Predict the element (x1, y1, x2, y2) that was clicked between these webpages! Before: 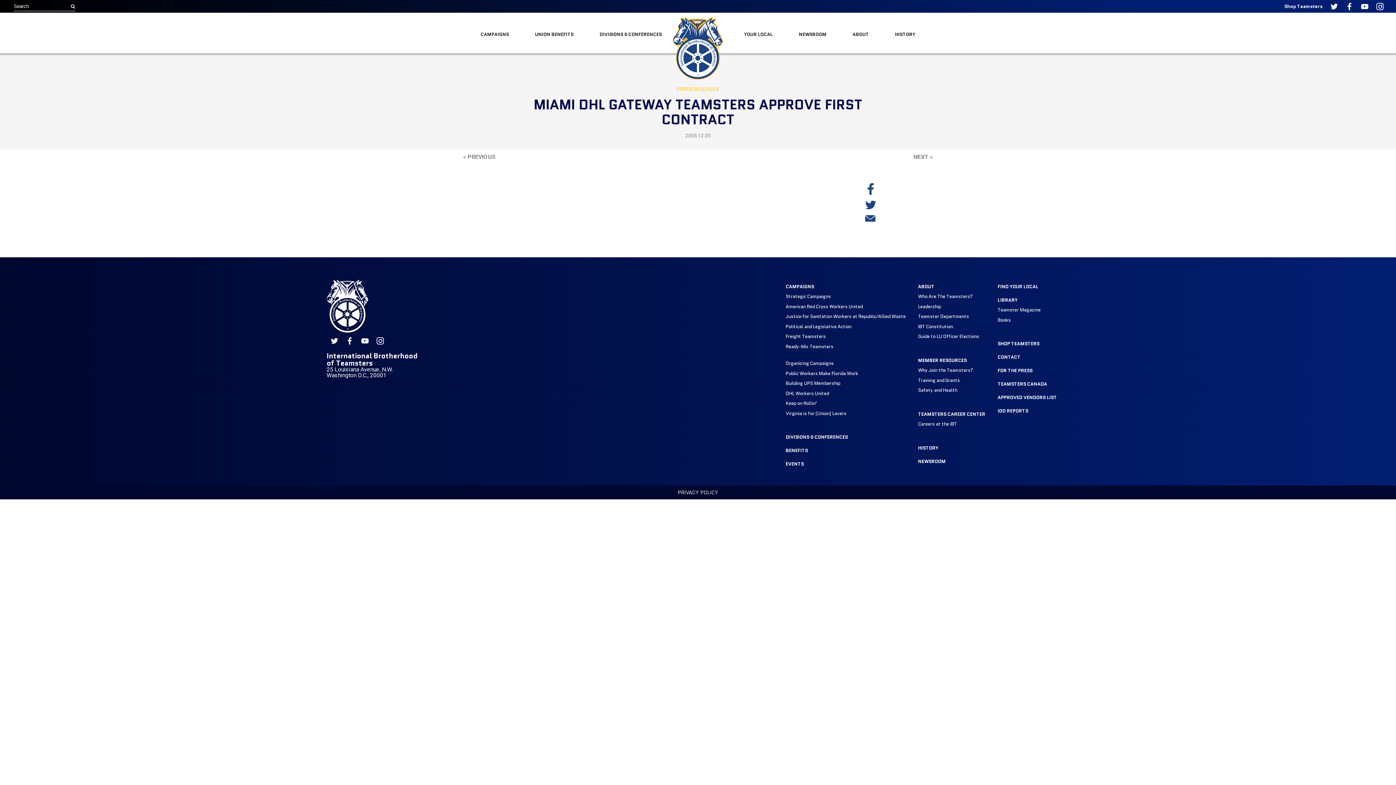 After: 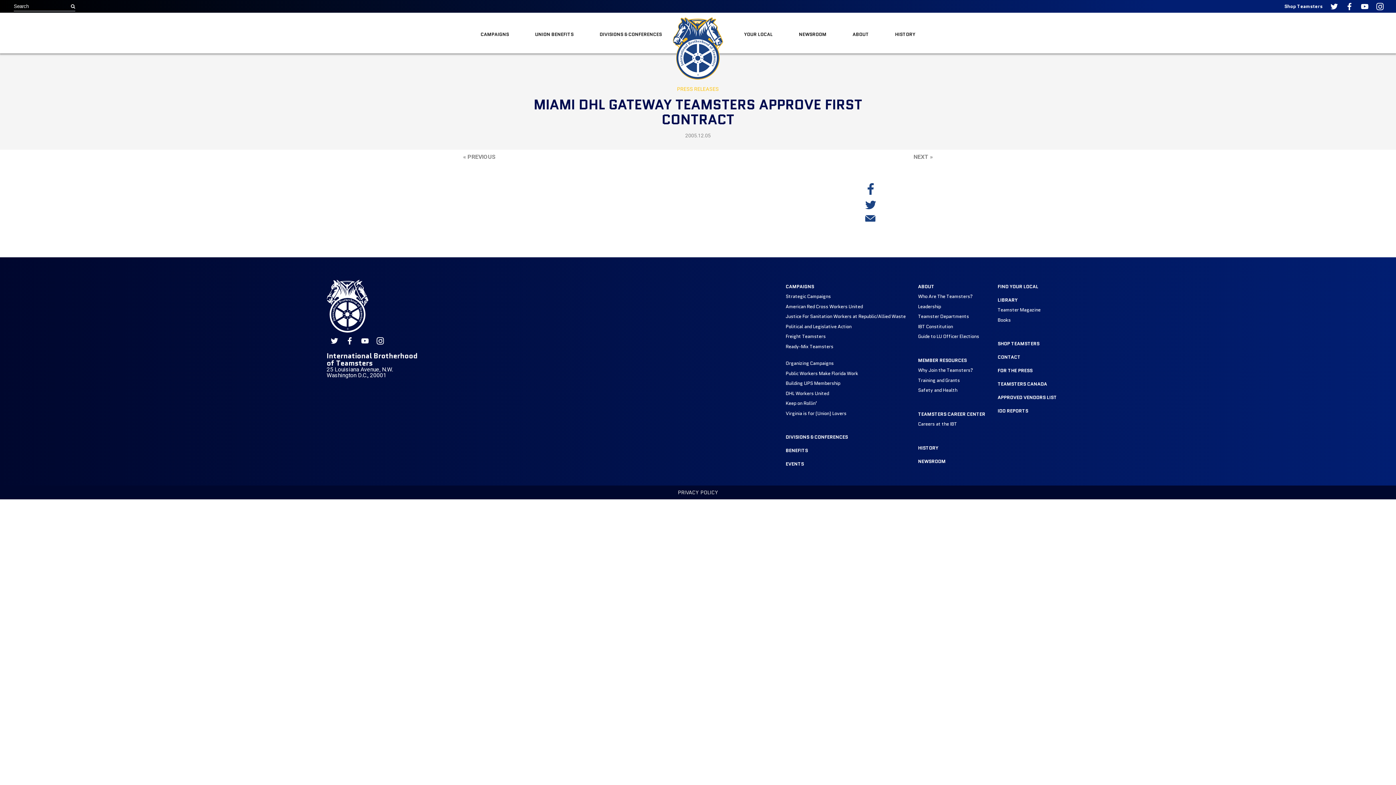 Action: label: Share on Facebook bbox: (865, 183, 875, 194)